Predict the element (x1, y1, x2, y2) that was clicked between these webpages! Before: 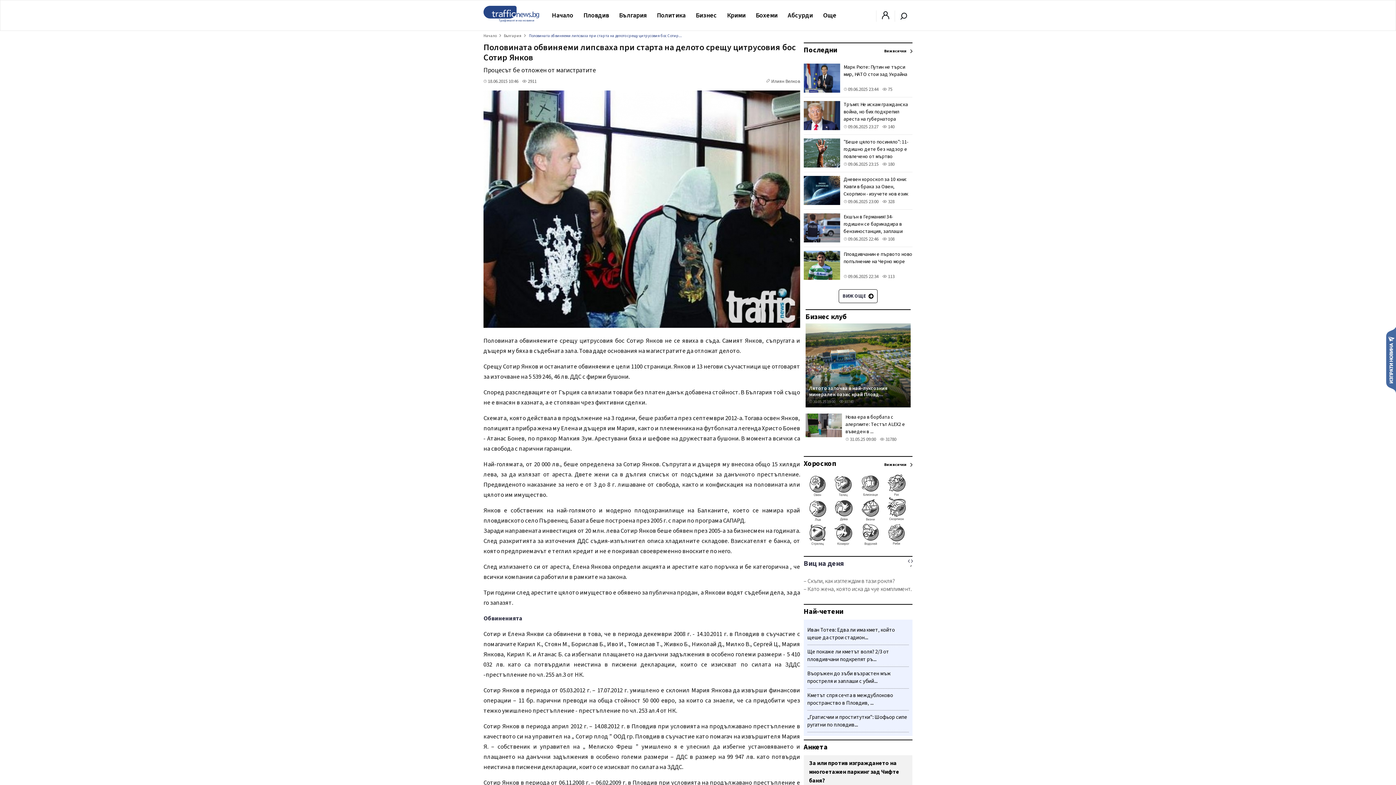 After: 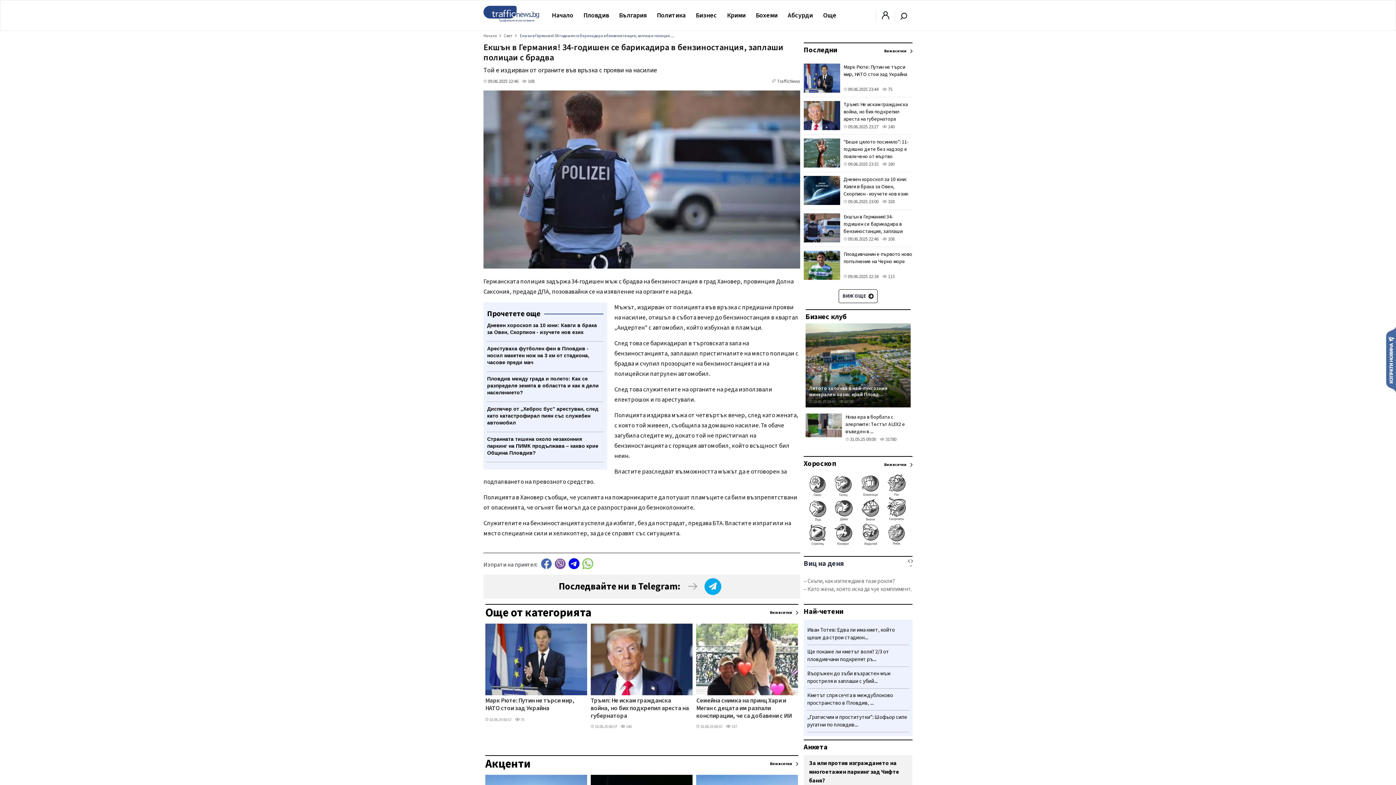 Action: label: Екшън в Германия! 34-годишен се барикадира в бензиностанция, заплаши полицаи с брадва bbox: (843, 213, 912, 242)